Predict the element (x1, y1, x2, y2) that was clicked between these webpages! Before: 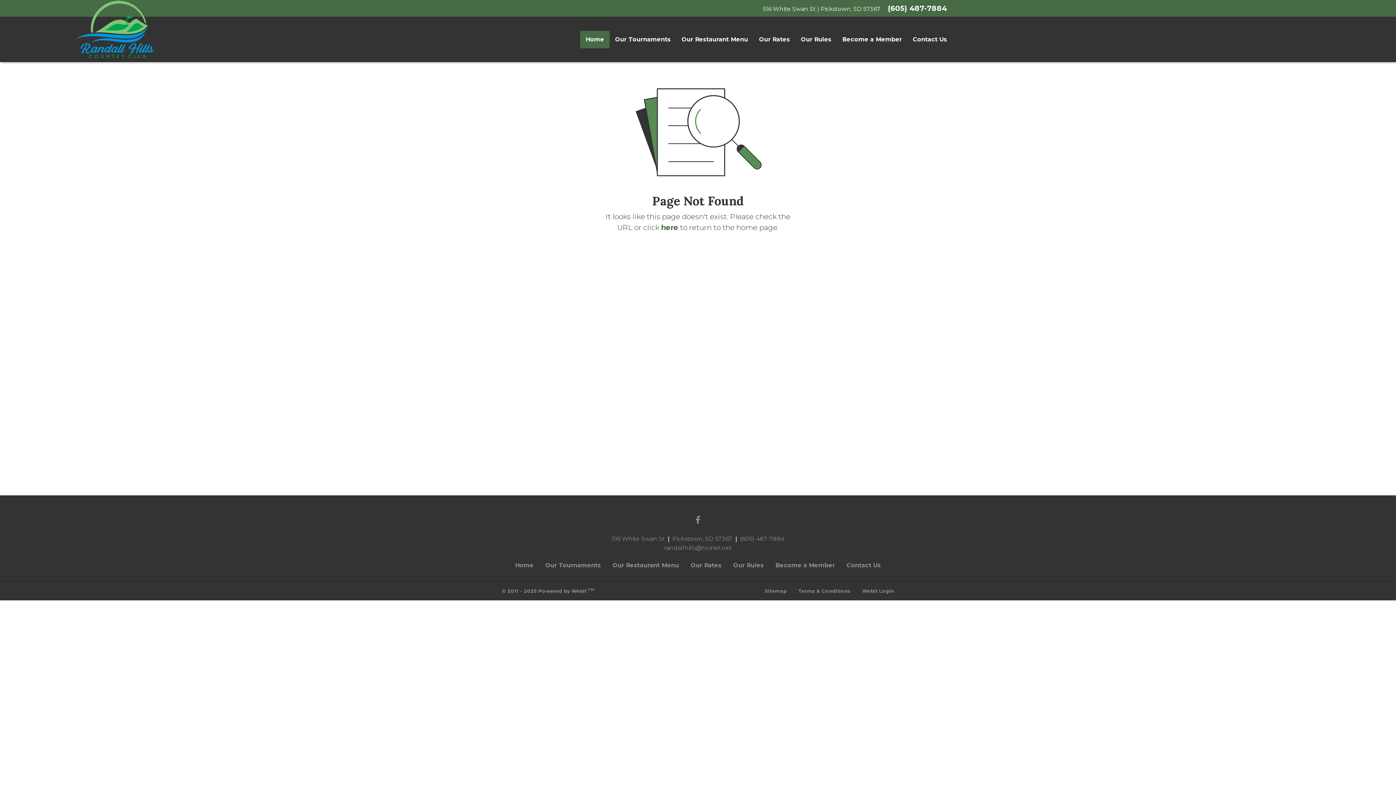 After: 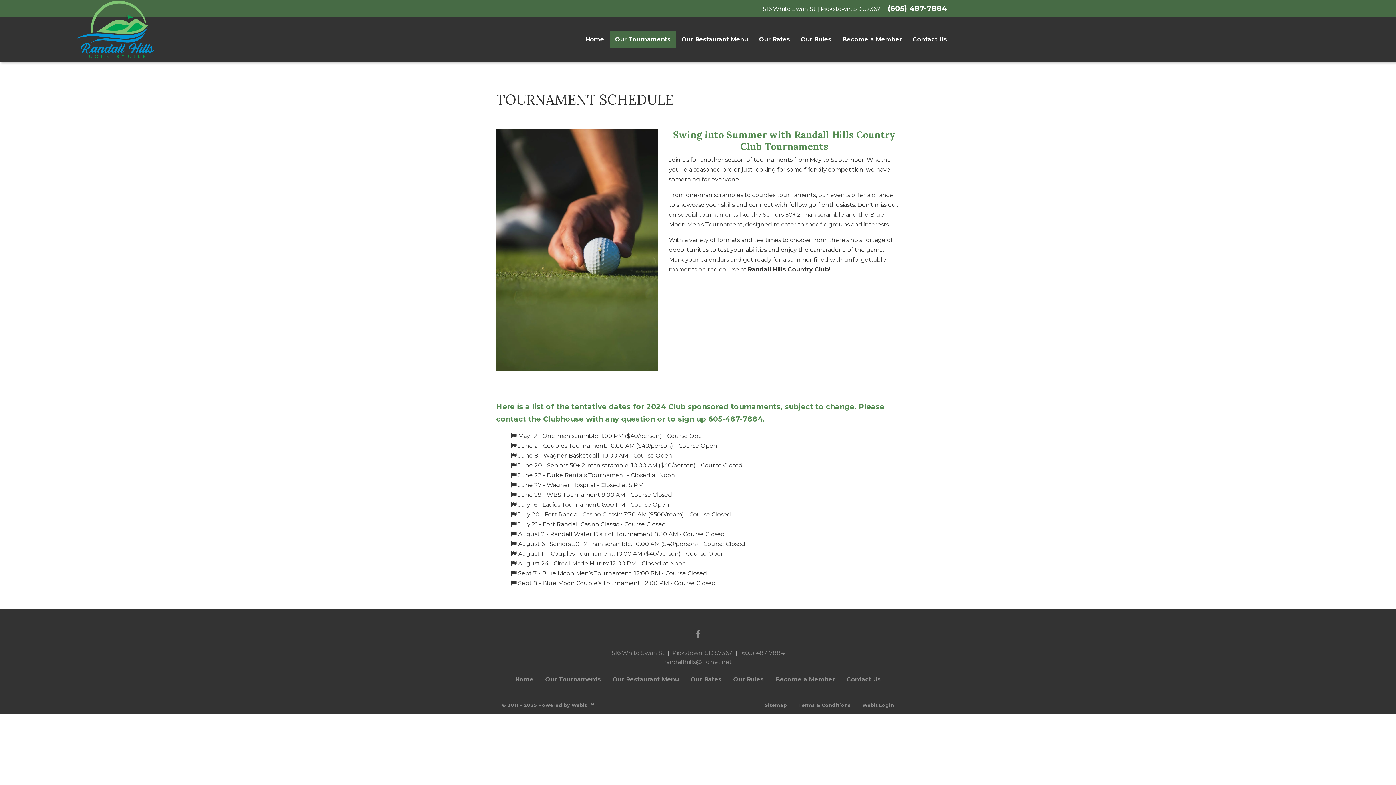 Action: bbox: (609, 30, 676, 48) label: Our Tournaments